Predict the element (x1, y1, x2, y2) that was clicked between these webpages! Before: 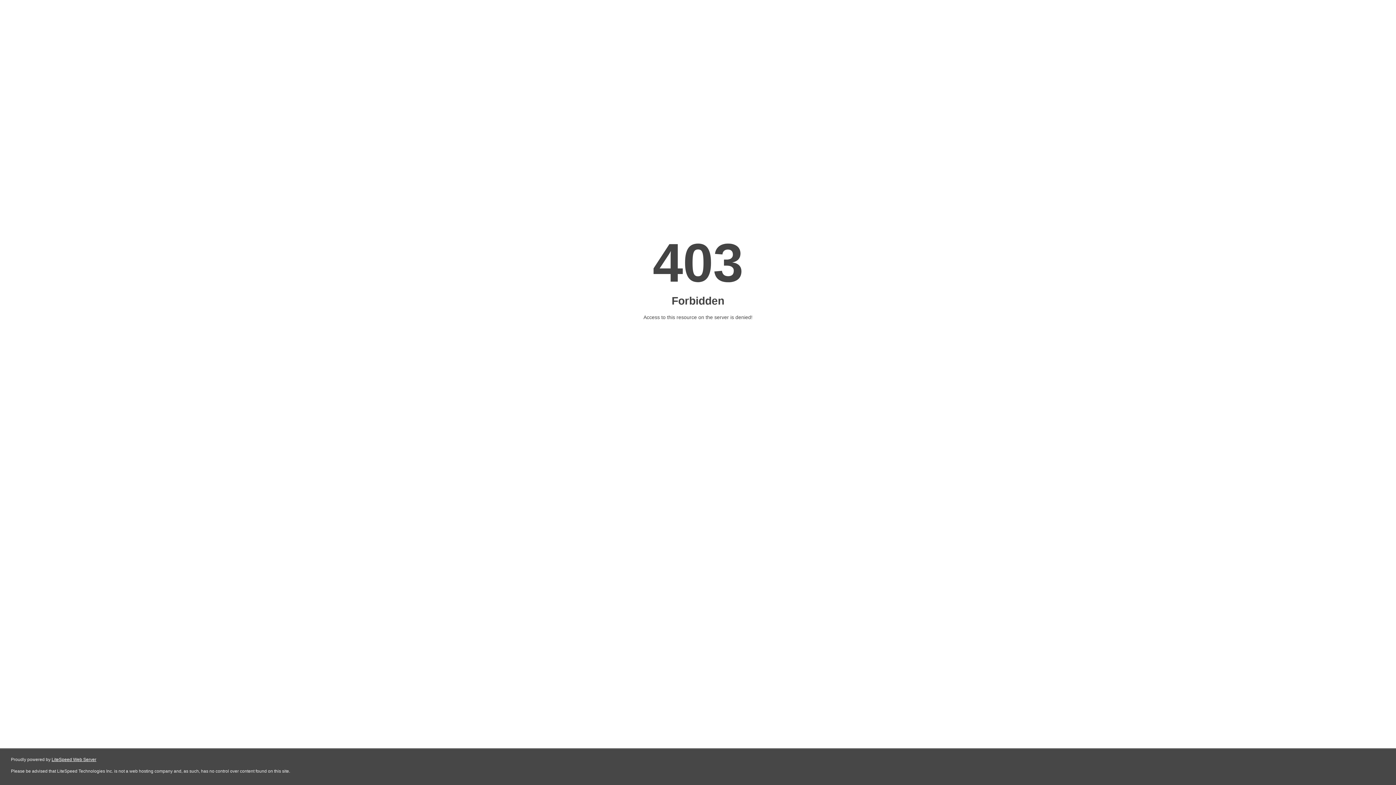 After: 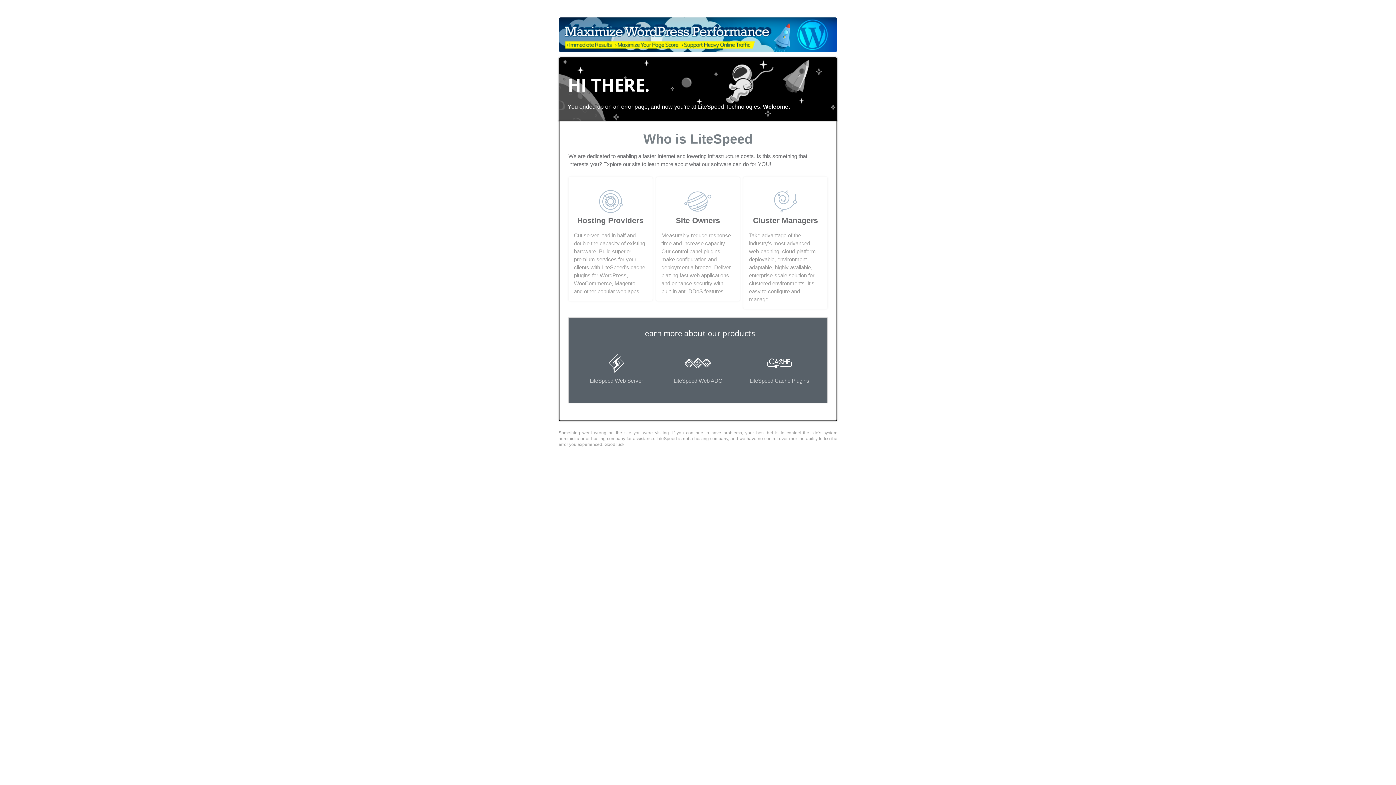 Action: bbox: (51, 757, 96, 762) label: LiteSpeed Web Server